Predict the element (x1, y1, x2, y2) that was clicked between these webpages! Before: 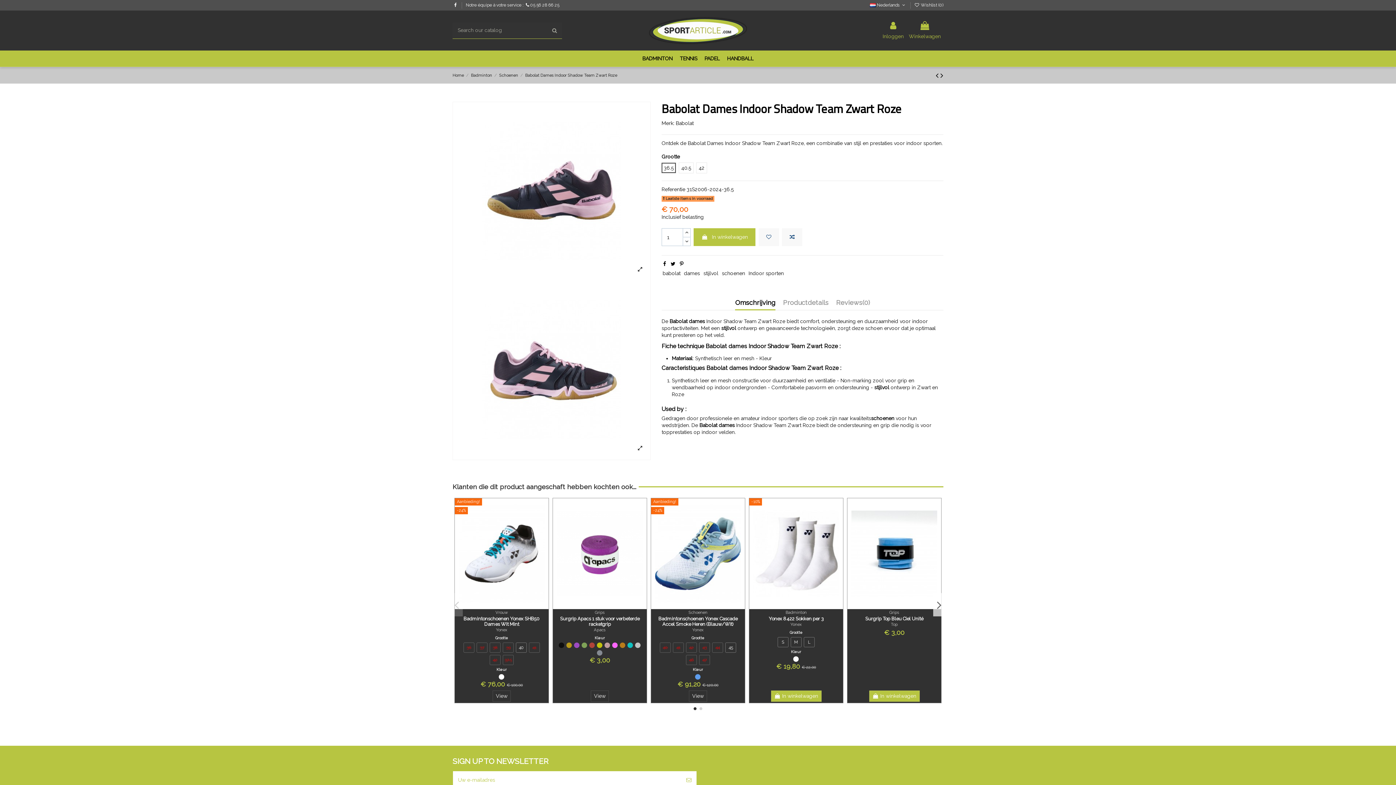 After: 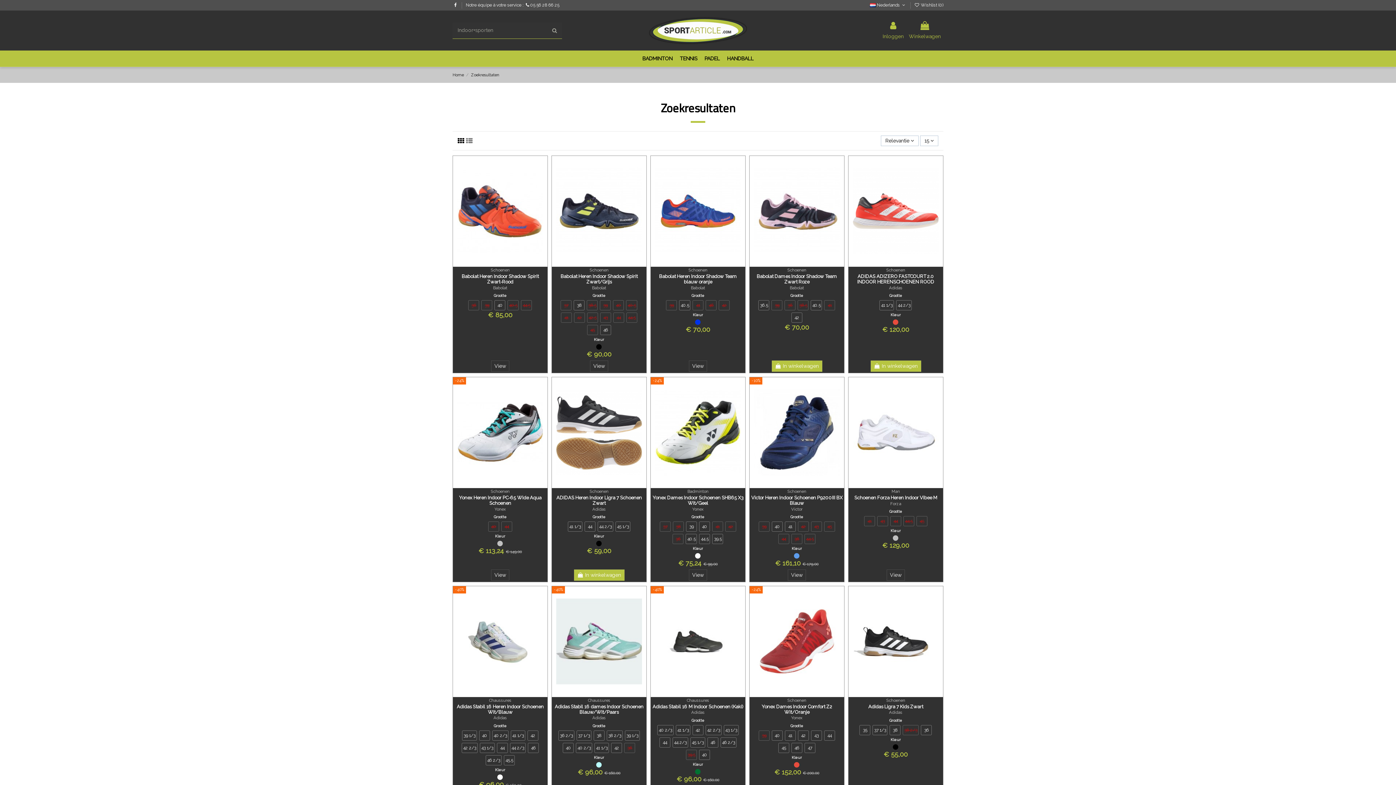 Action: bbox: (748, 270, 784, 276) label: Indoor sporten